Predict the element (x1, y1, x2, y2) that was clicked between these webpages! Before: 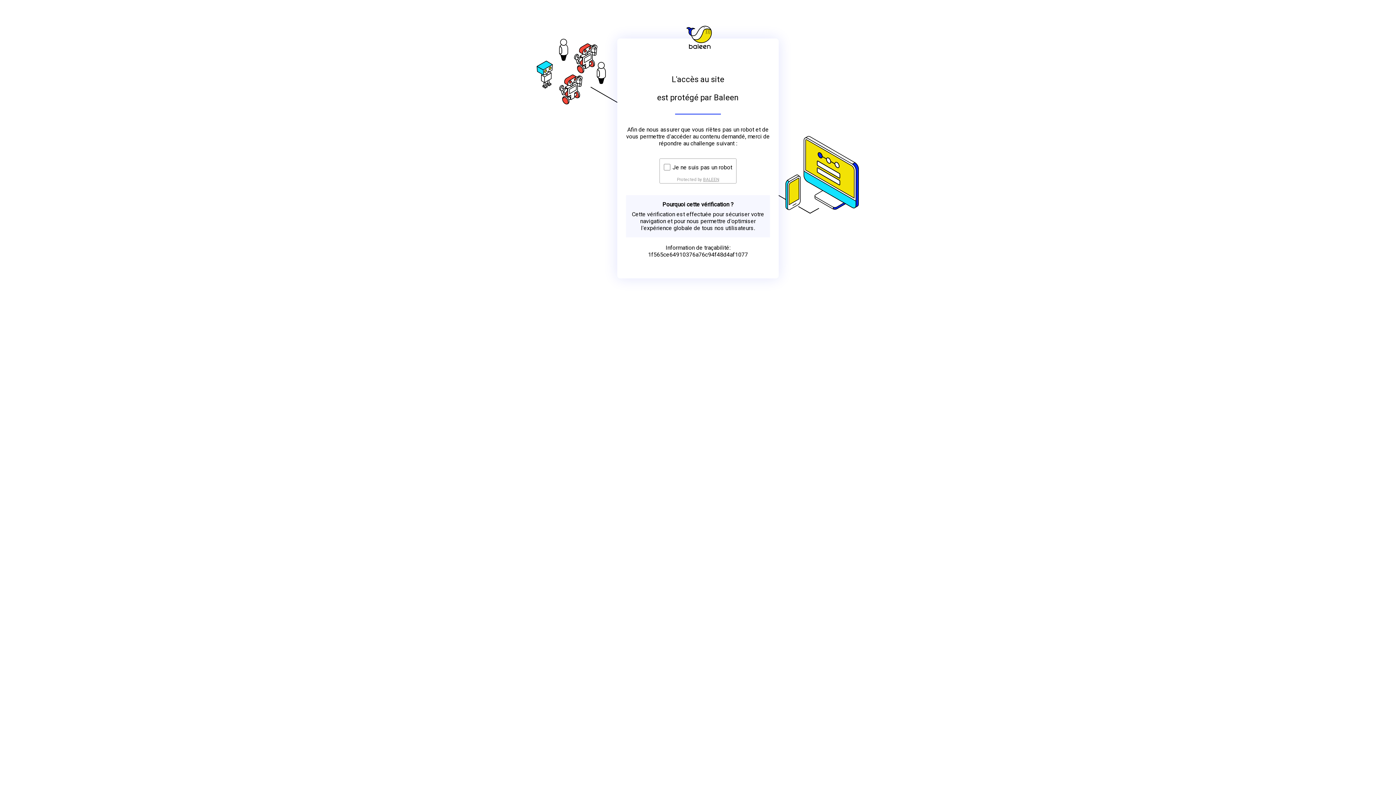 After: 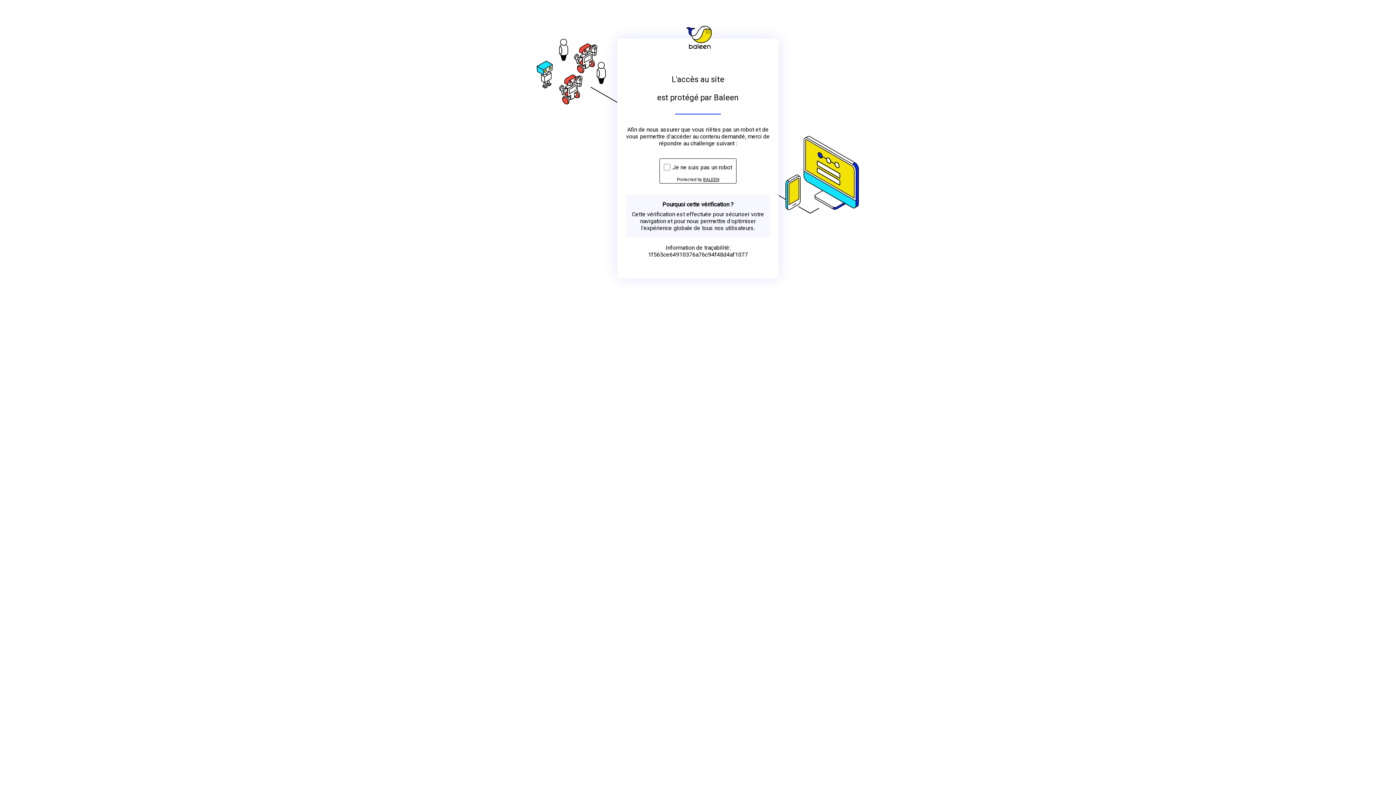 Action: label: BALEEN bbox: (703, 176, 719, 182)